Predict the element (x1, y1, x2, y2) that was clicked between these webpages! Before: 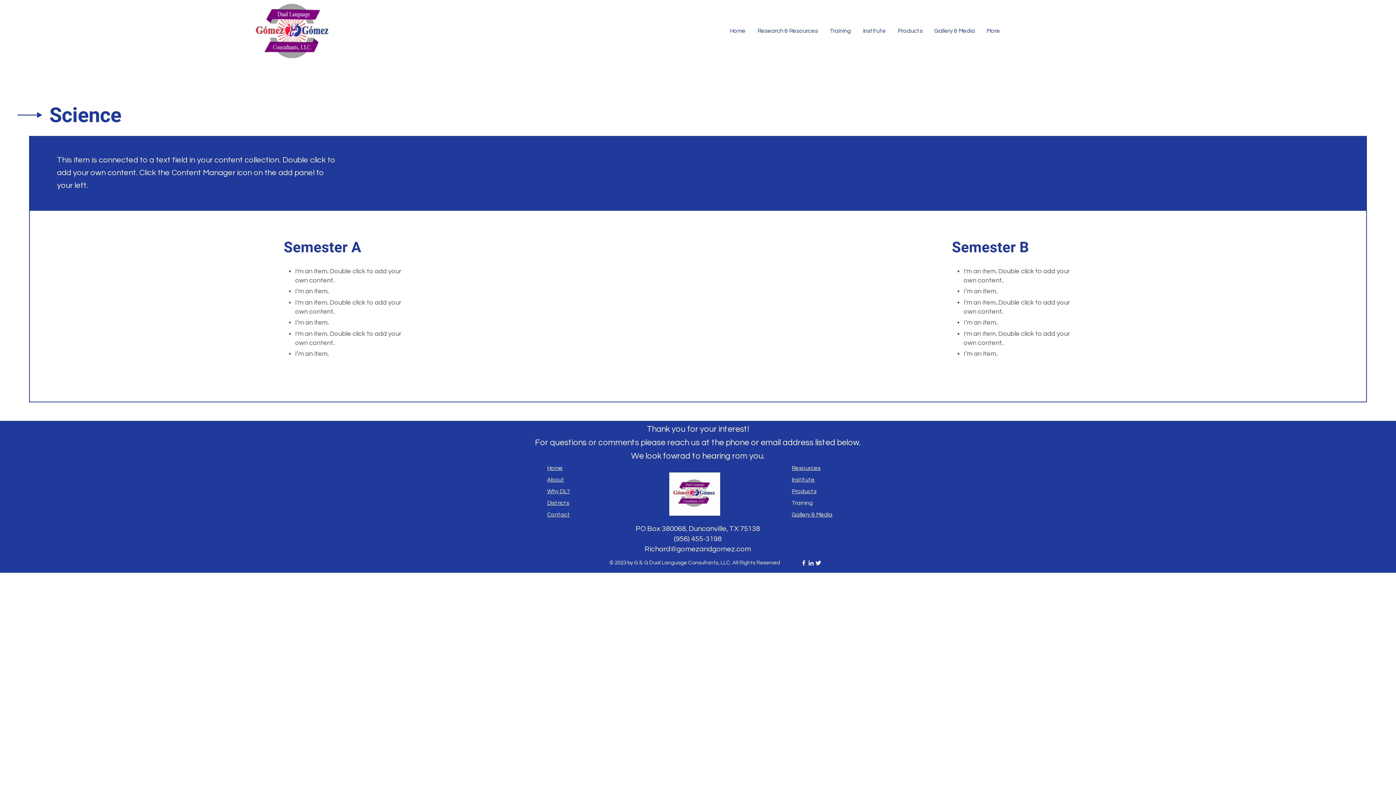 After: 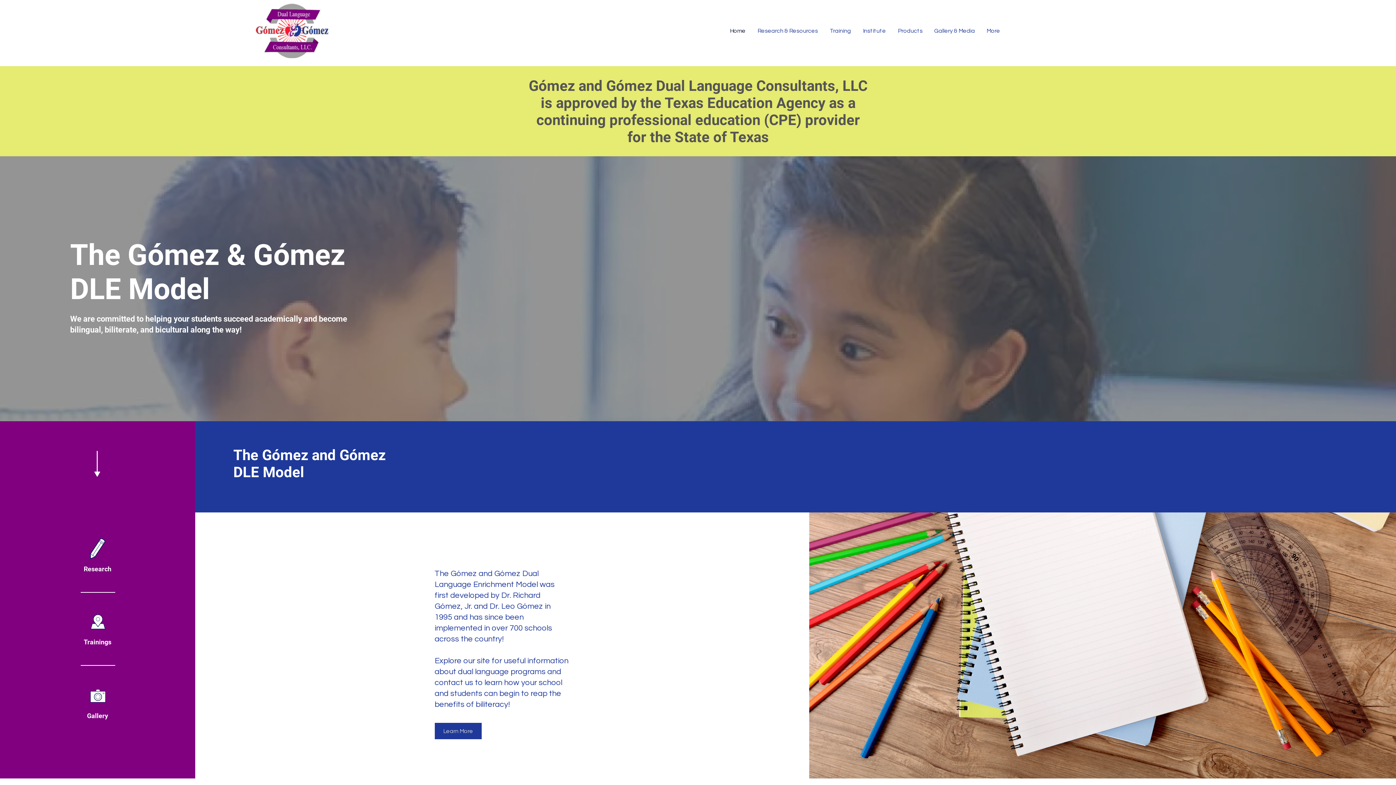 Action: bbox: (547, 488, 570, 494) label: Why DL?